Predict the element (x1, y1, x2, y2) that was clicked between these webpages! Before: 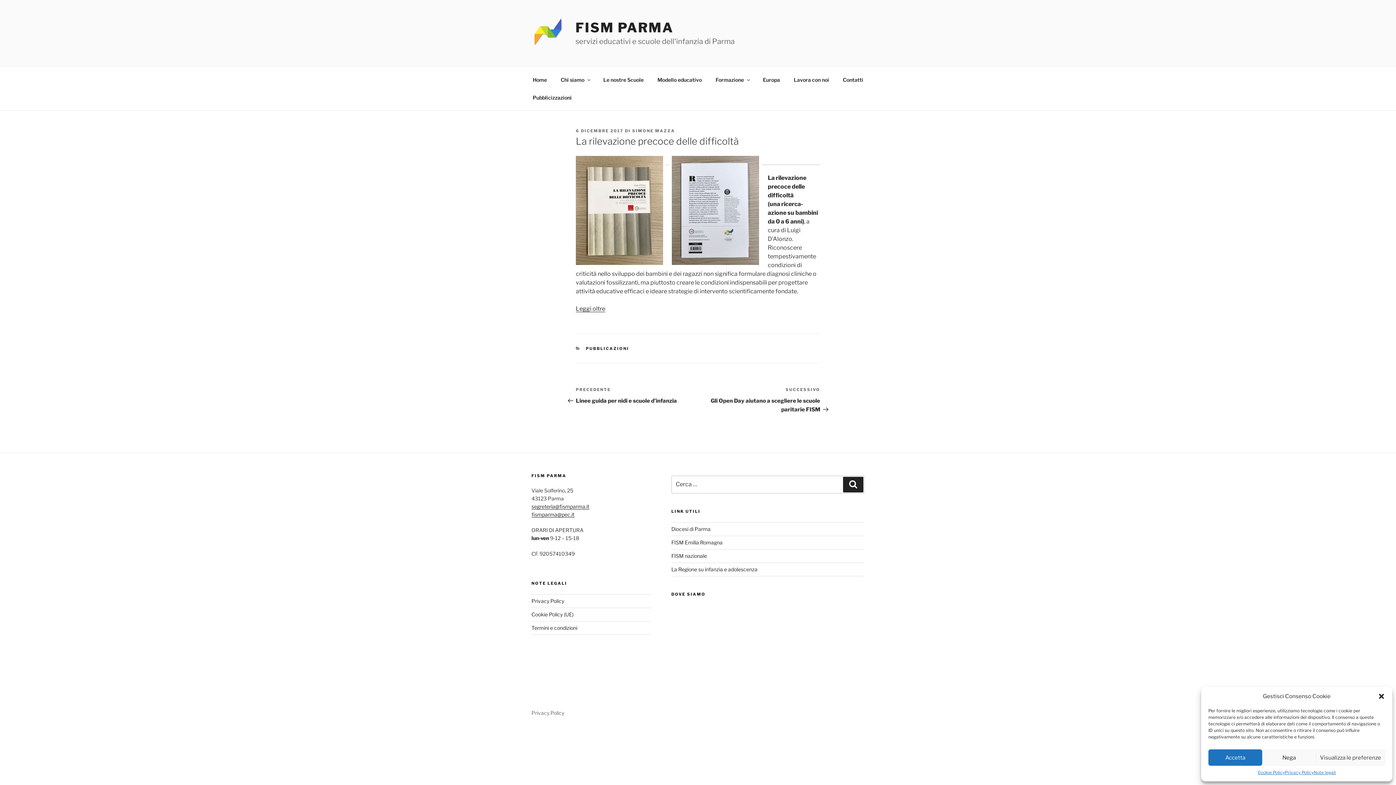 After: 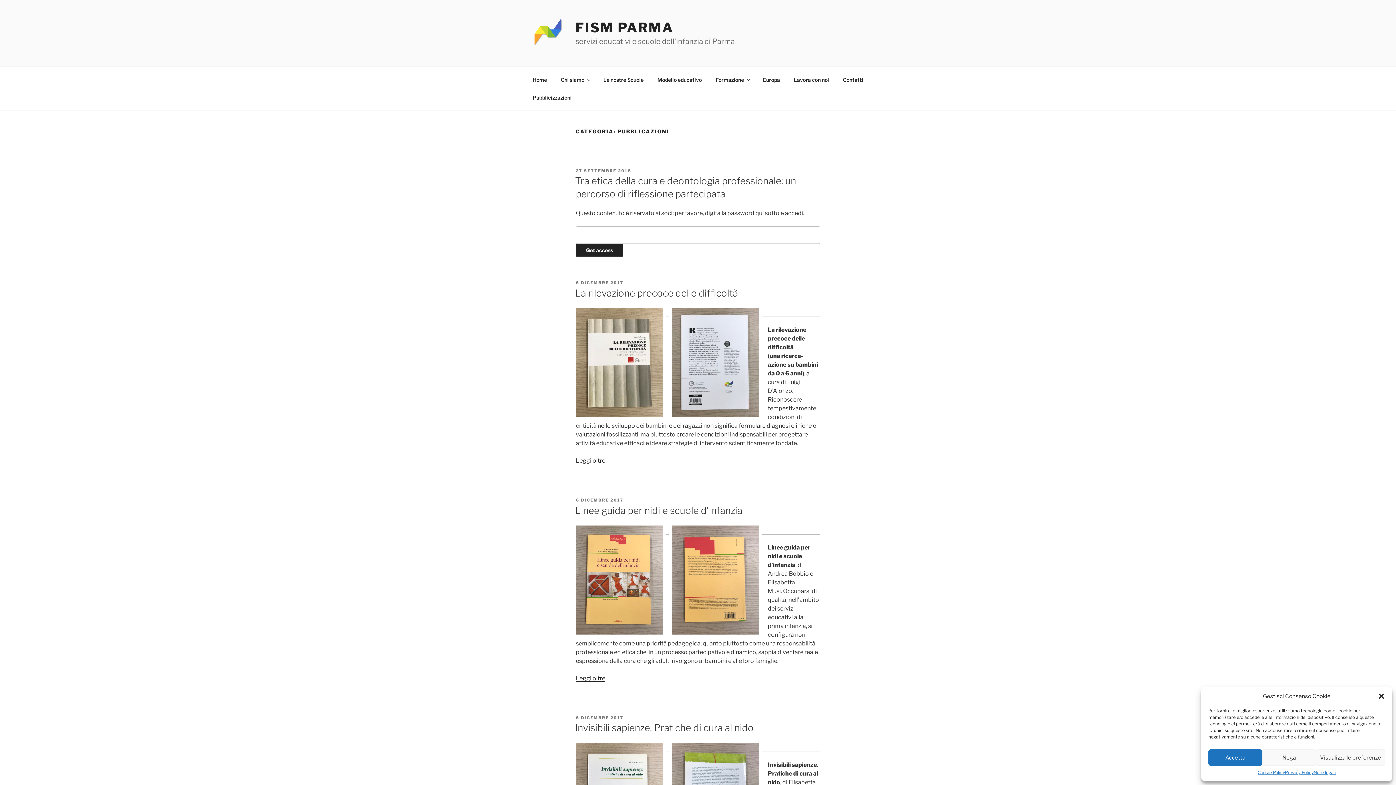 Action: label: PUBBLICAZIONI bbox: (586, 346, 629, 351)